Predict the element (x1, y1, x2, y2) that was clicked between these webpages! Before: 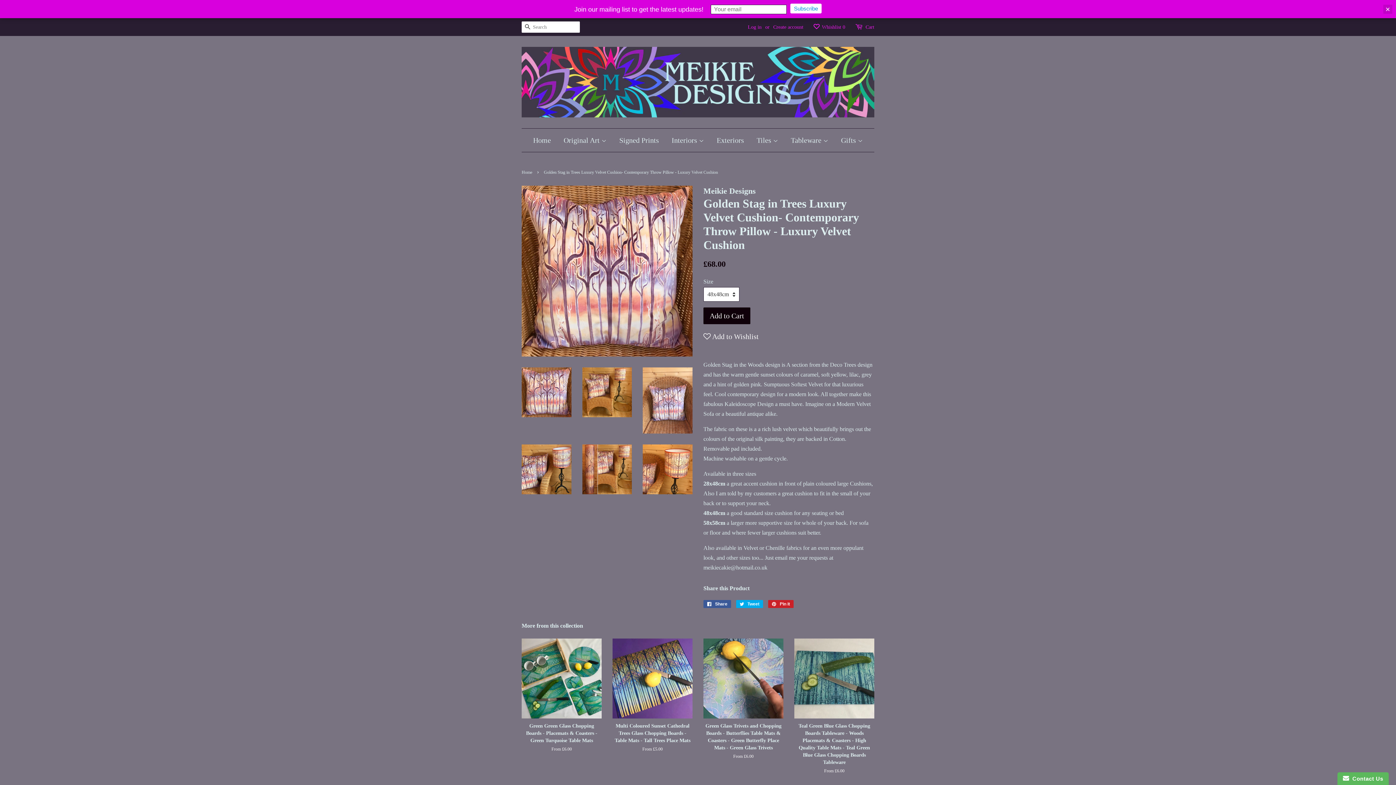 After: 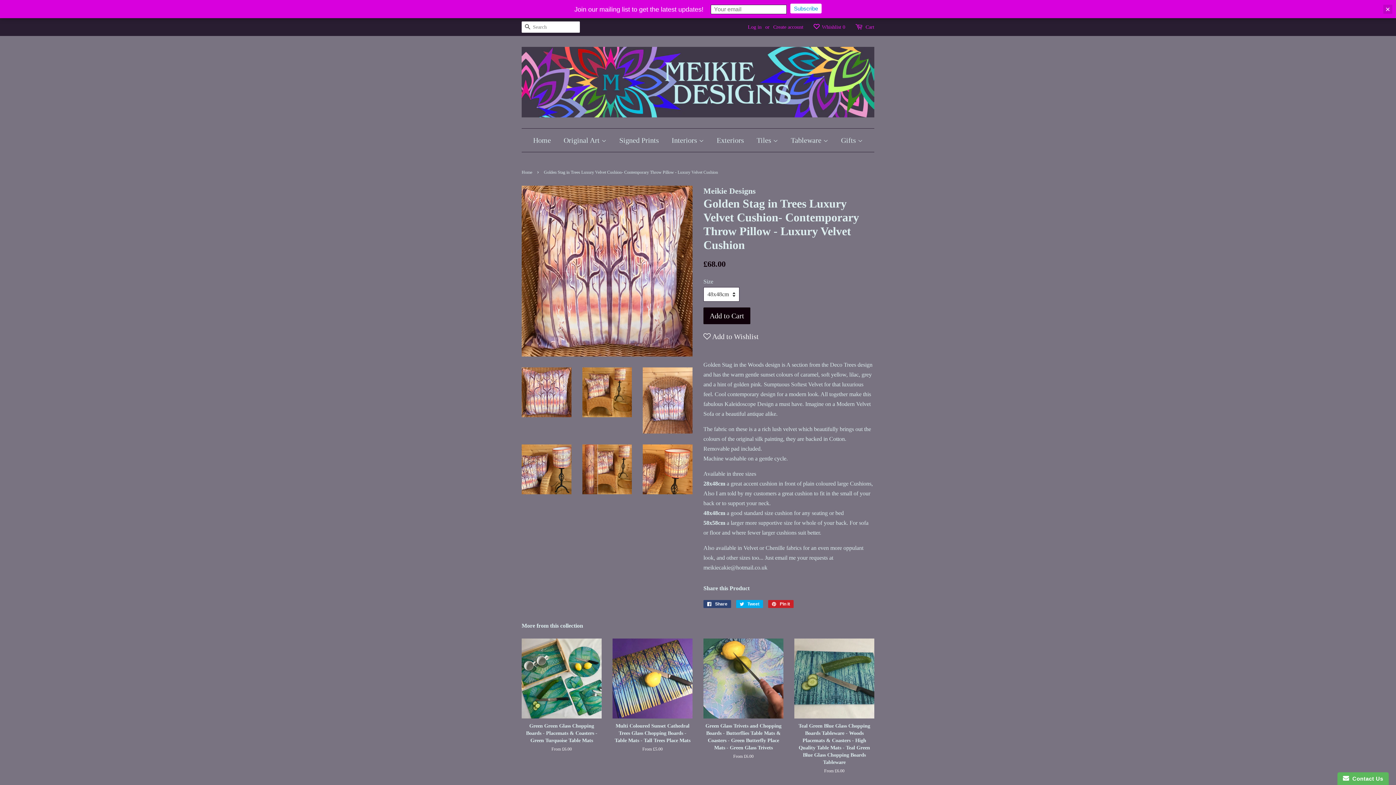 Action: bbox: (703, 600, 731, 608) label:  Share
Share on Facebook